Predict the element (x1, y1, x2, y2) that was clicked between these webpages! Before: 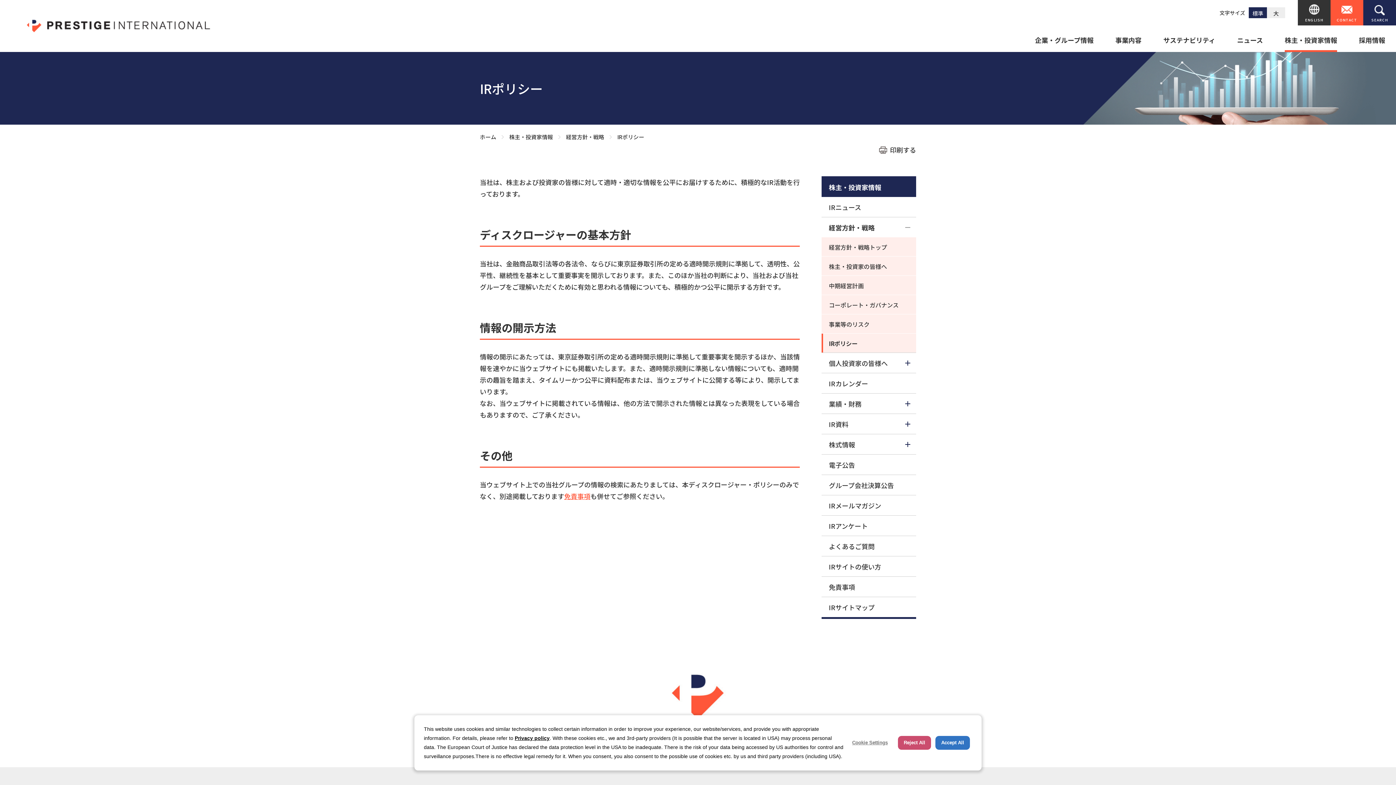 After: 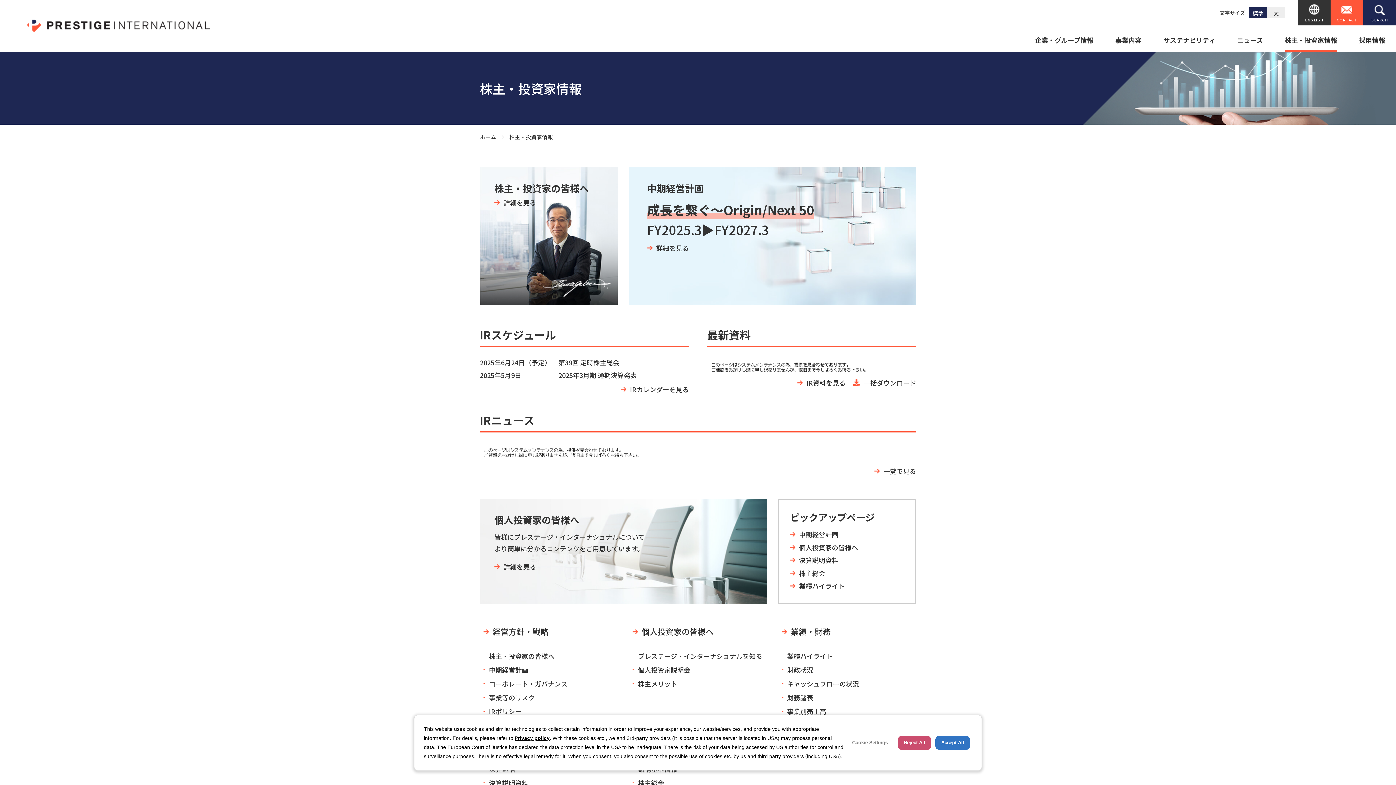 Action: label: 株主・投資家情報 bbox: (1285, 36, 1337, 52)